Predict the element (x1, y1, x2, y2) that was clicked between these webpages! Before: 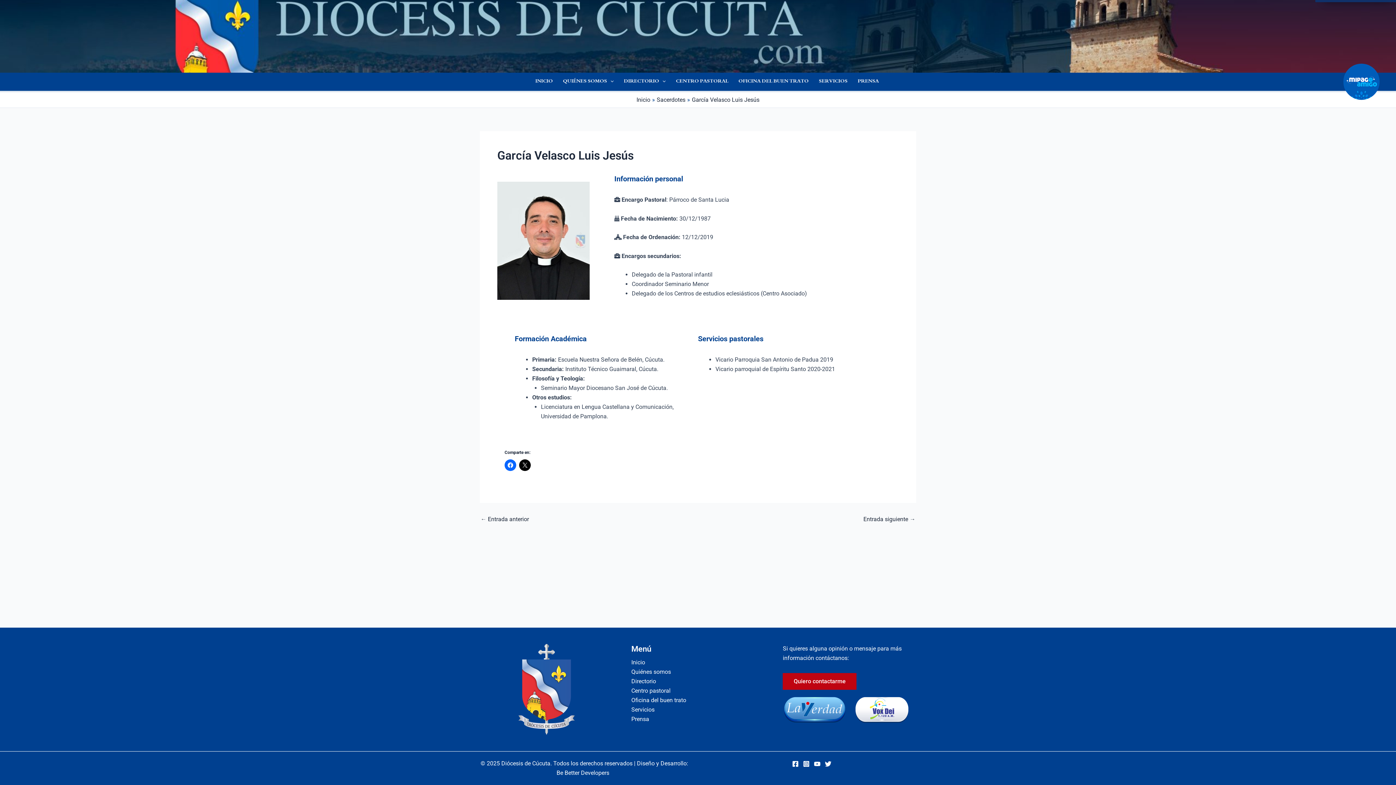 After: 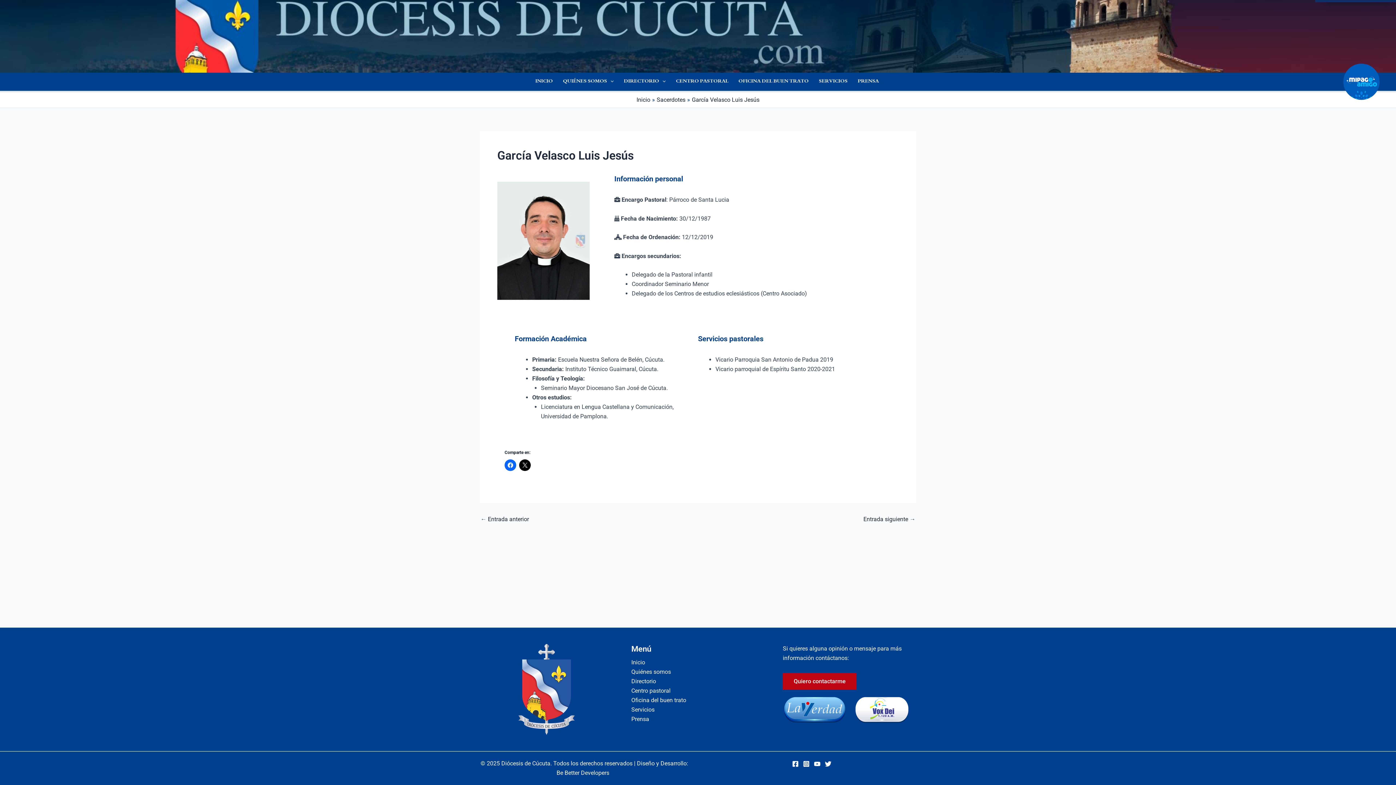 Action: bbox: (1343, 63, 1380, 100)